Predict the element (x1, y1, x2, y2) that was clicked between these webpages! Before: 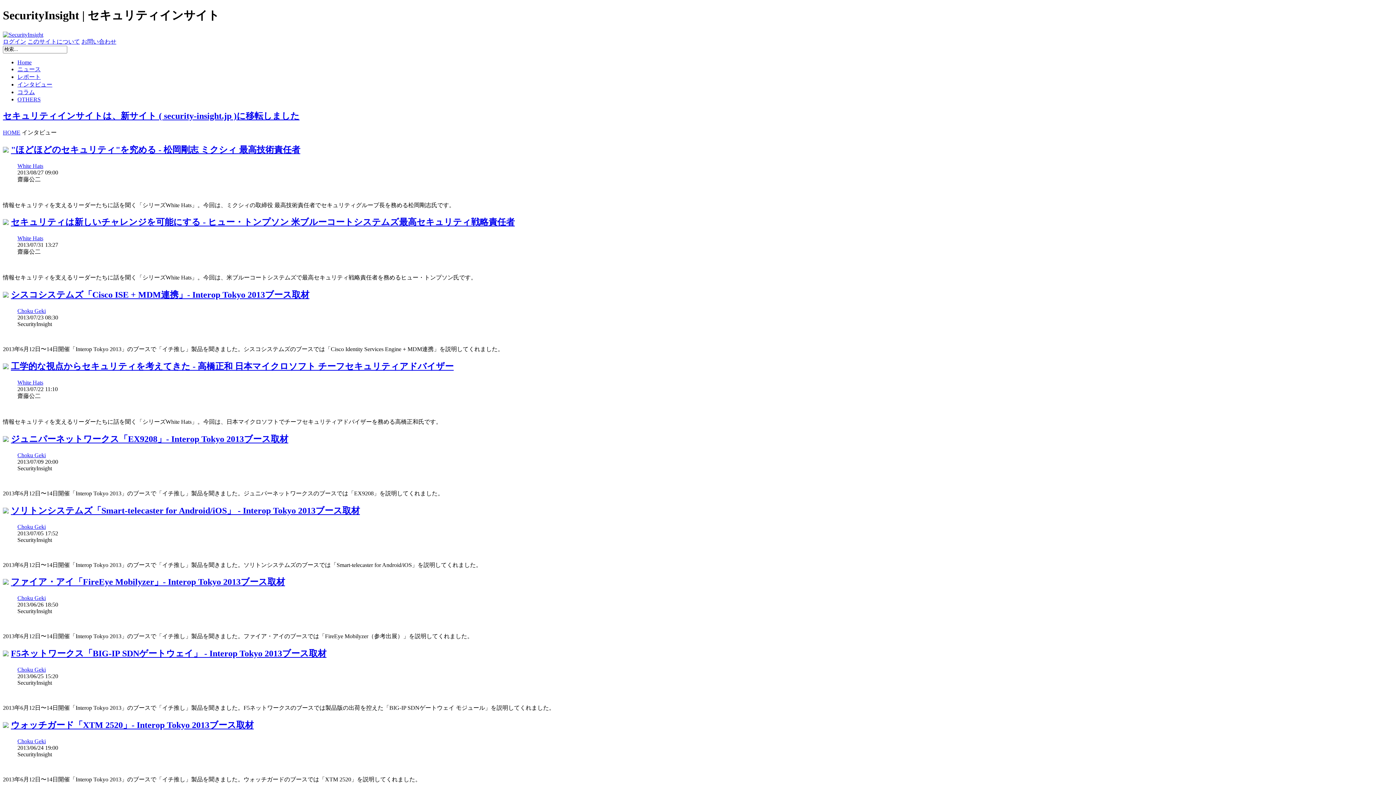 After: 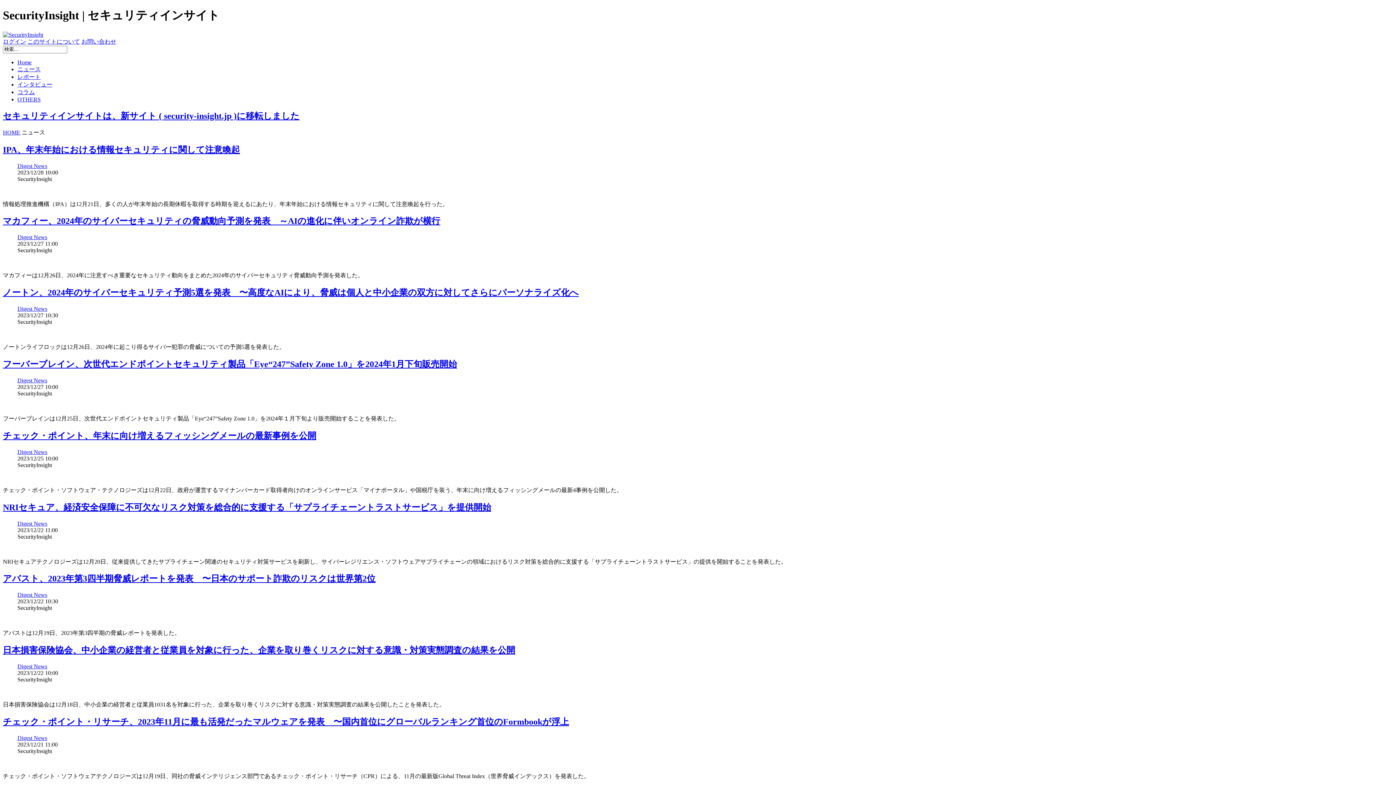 Action: label: ニュース bbox: (17, 66, 40, 72)